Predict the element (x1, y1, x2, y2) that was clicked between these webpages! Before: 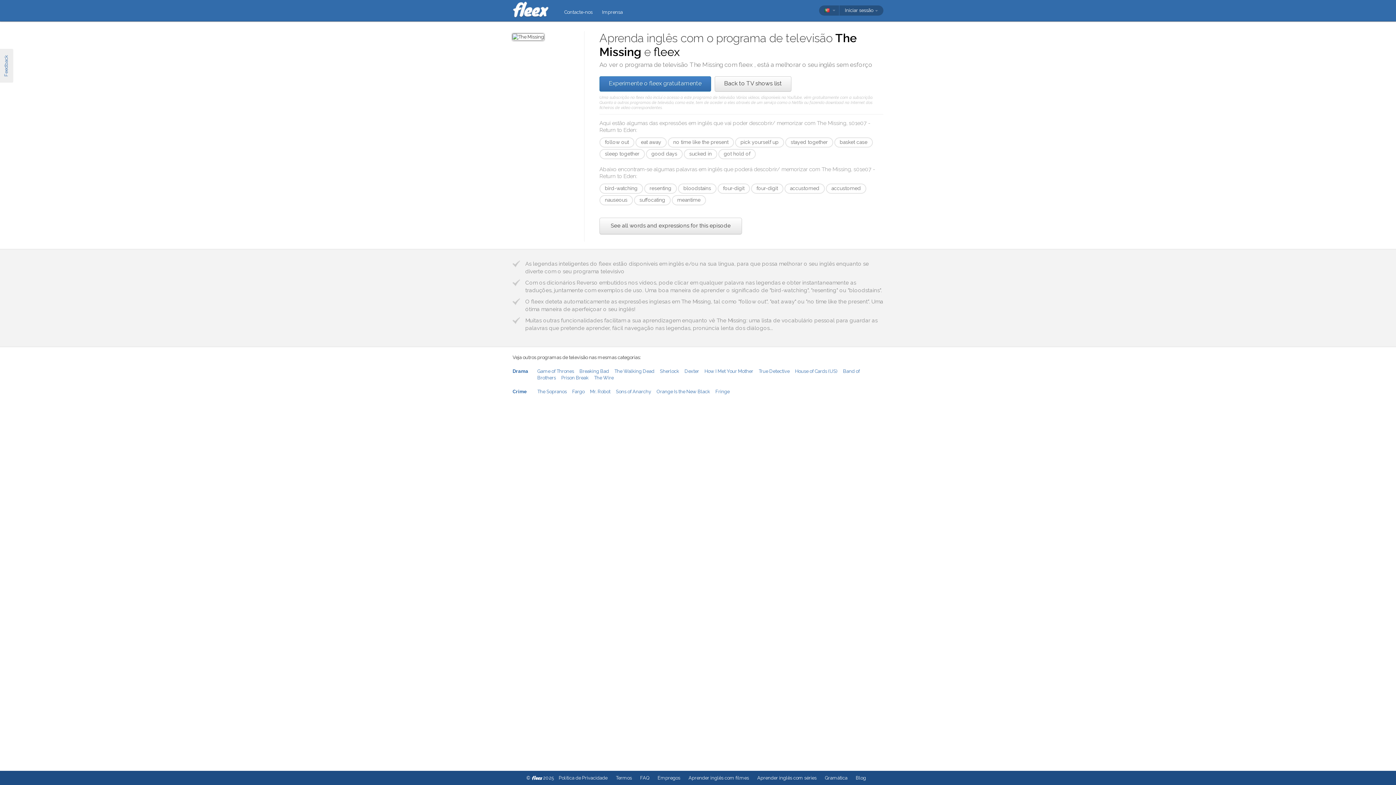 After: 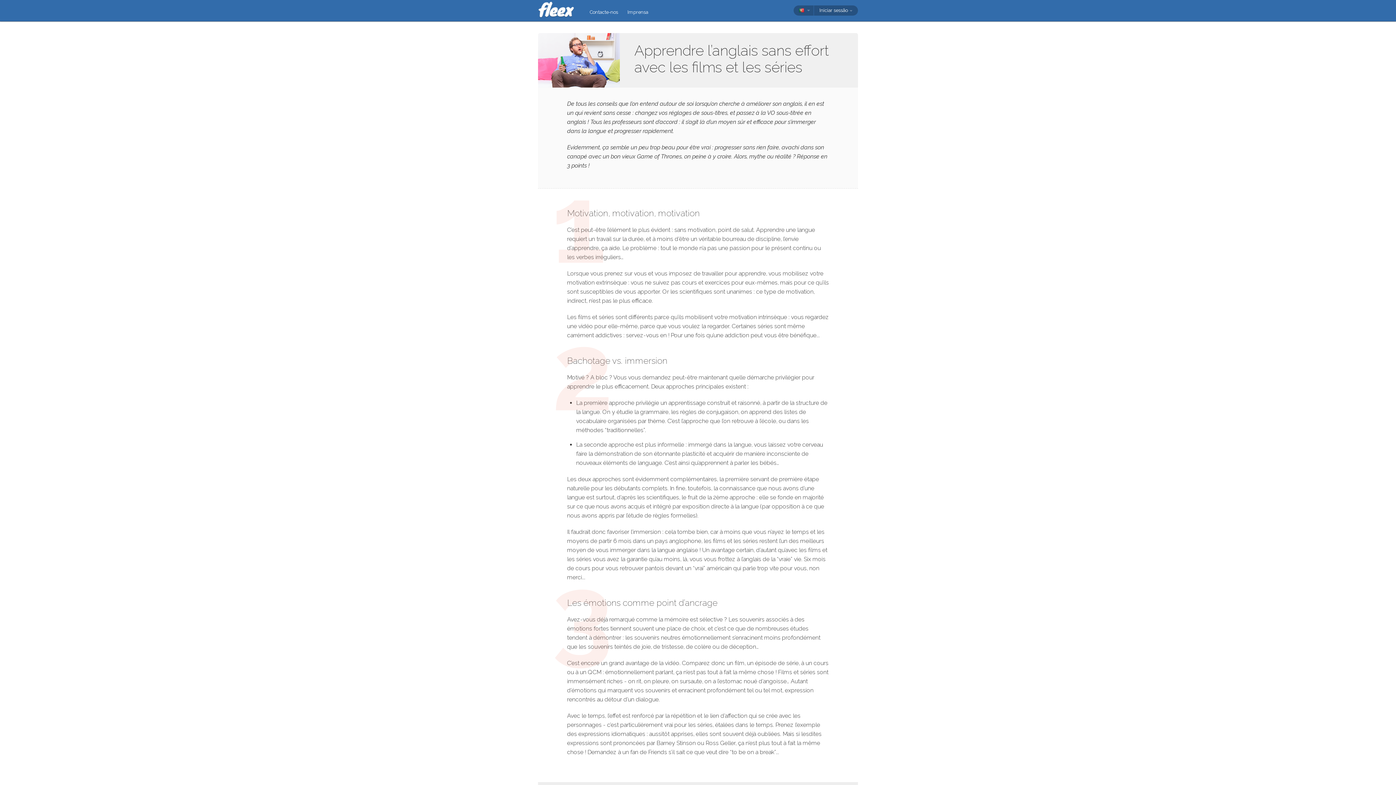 Action: label: Blog bbox: (856, 775, 866, 781)